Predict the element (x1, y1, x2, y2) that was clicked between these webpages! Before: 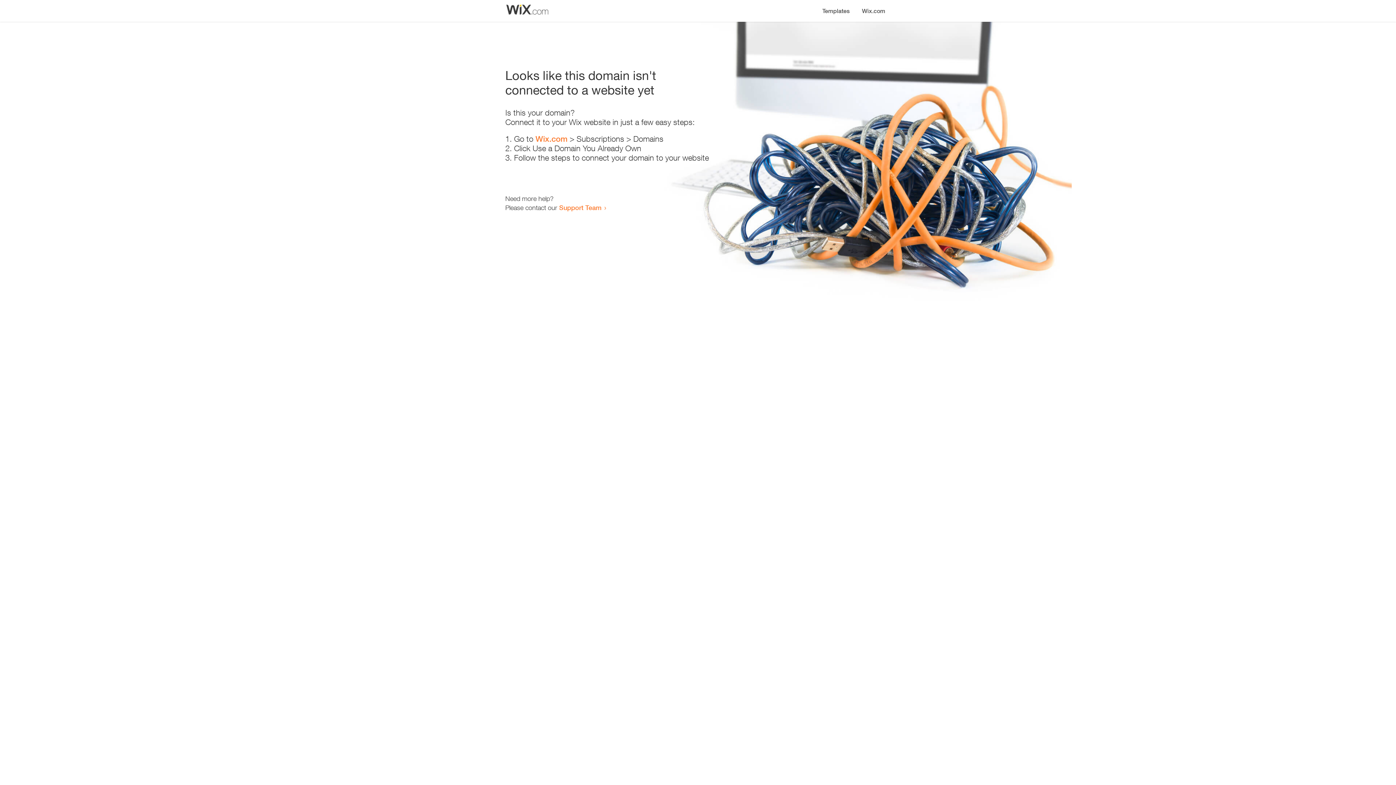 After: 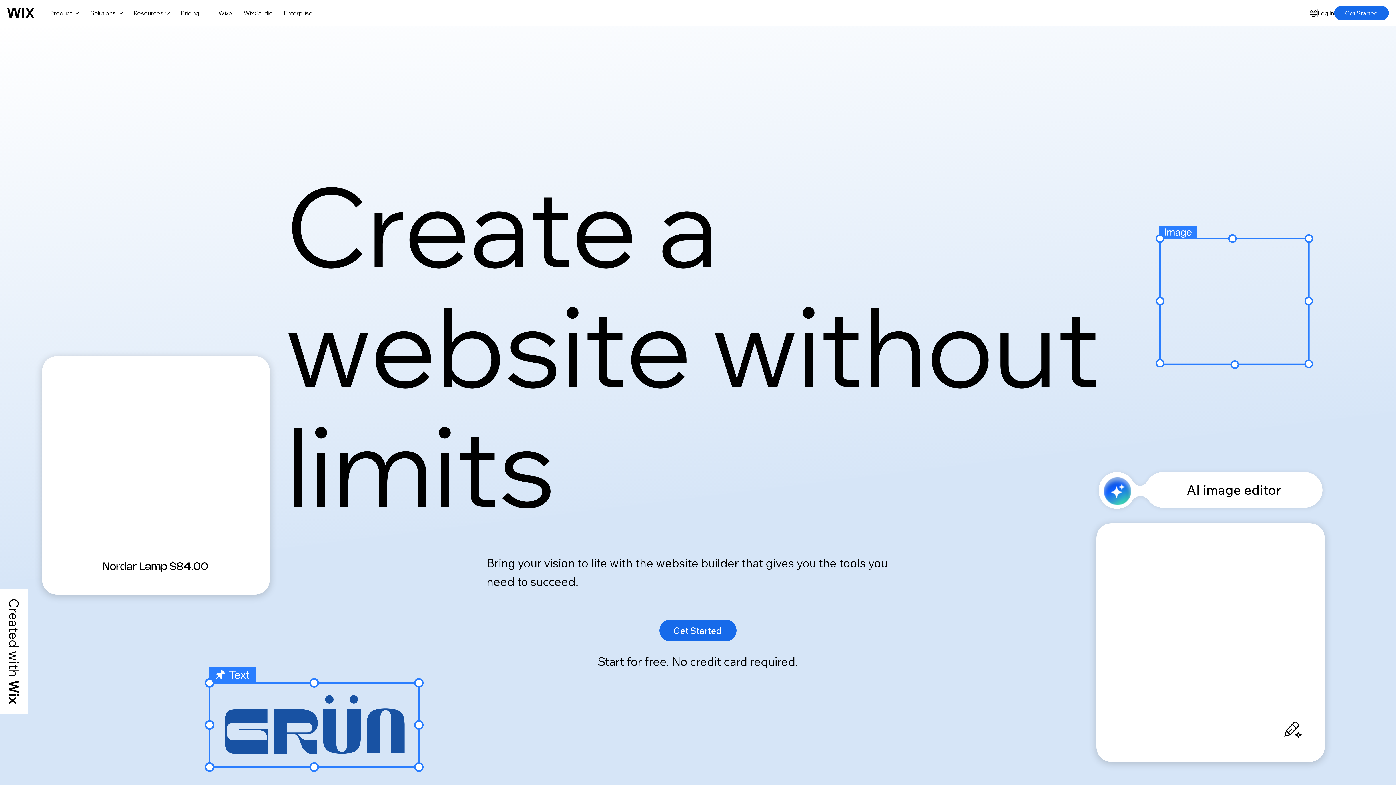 Action: bbox: (856, 0, 890, 14) label: Wix.com